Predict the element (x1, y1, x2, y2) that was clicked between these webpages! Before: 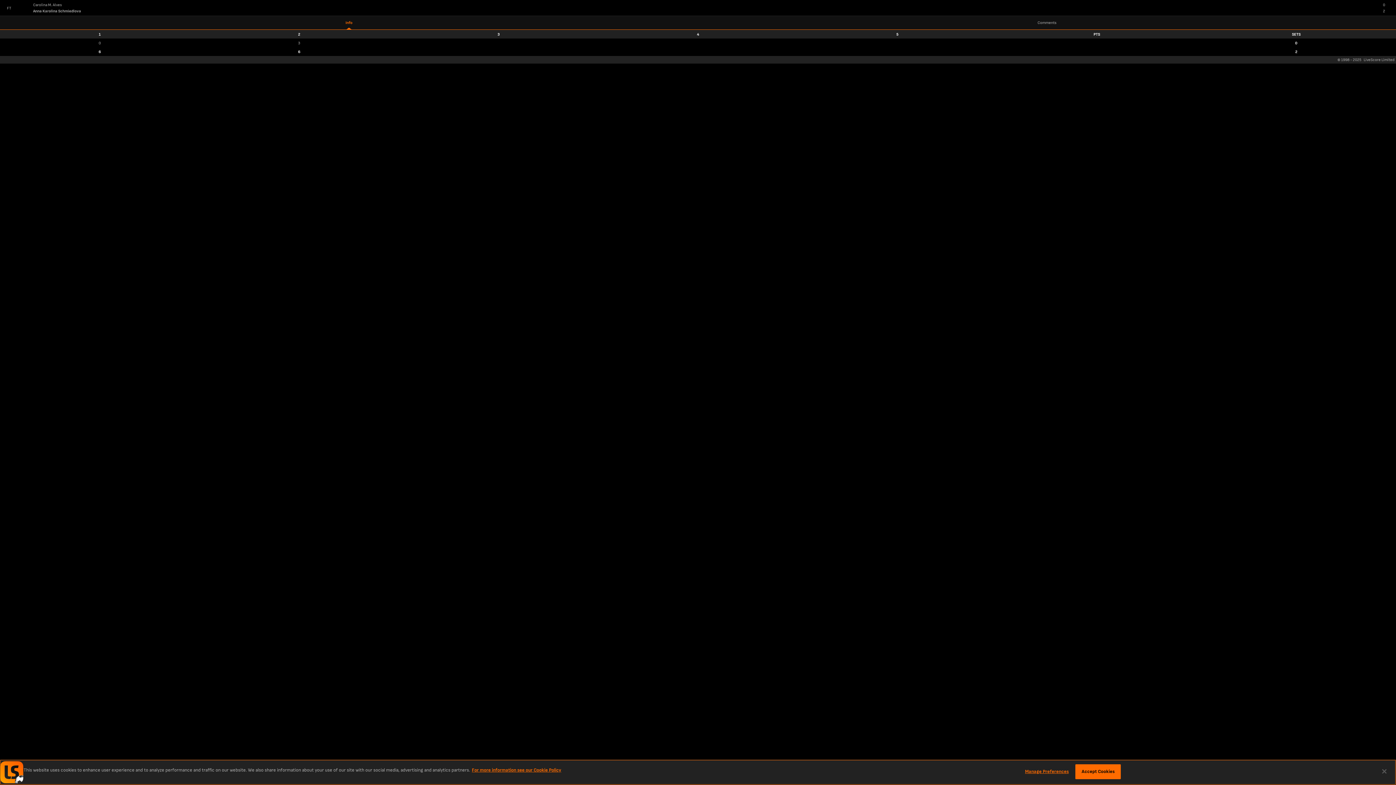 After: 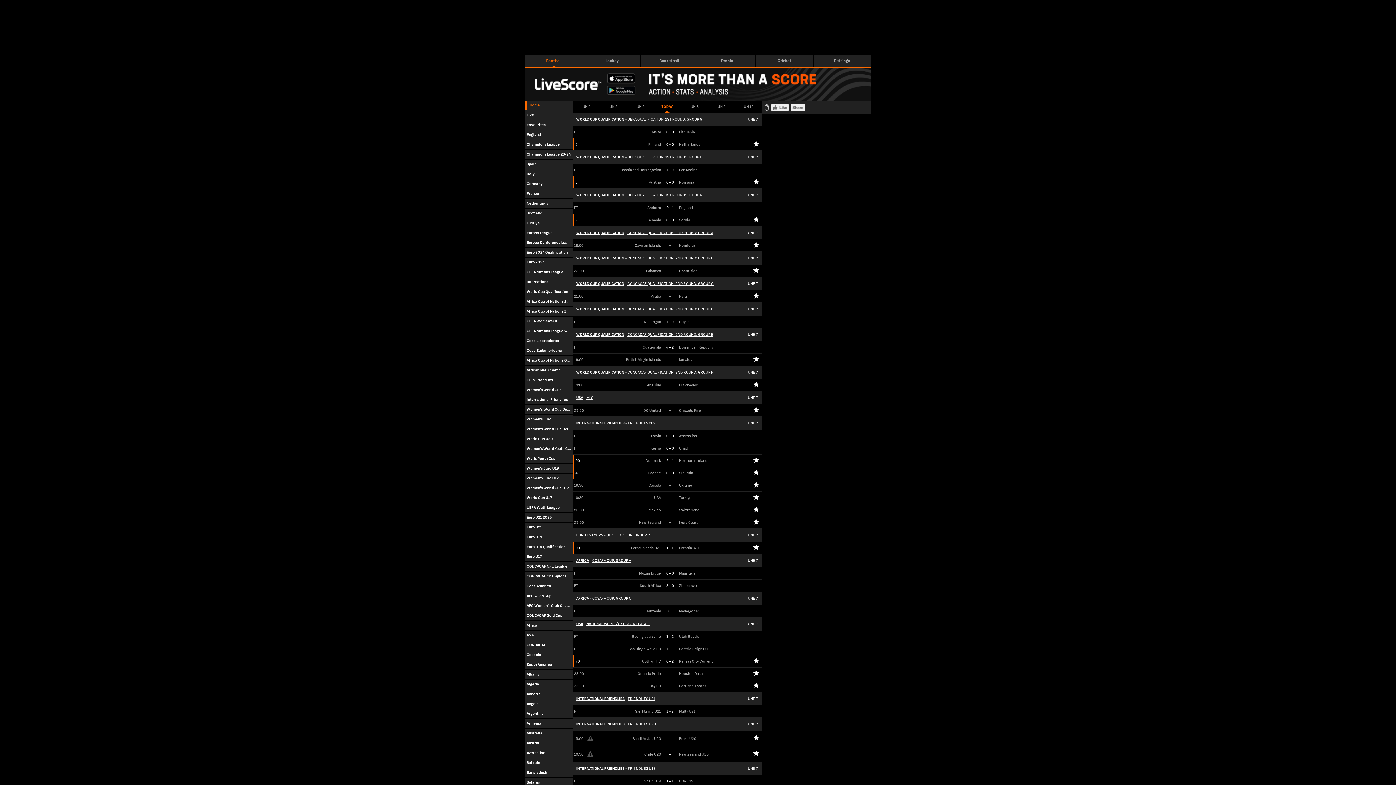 Action: bbox: (1364, 57, 1394, 62) label: LiveScore Limited